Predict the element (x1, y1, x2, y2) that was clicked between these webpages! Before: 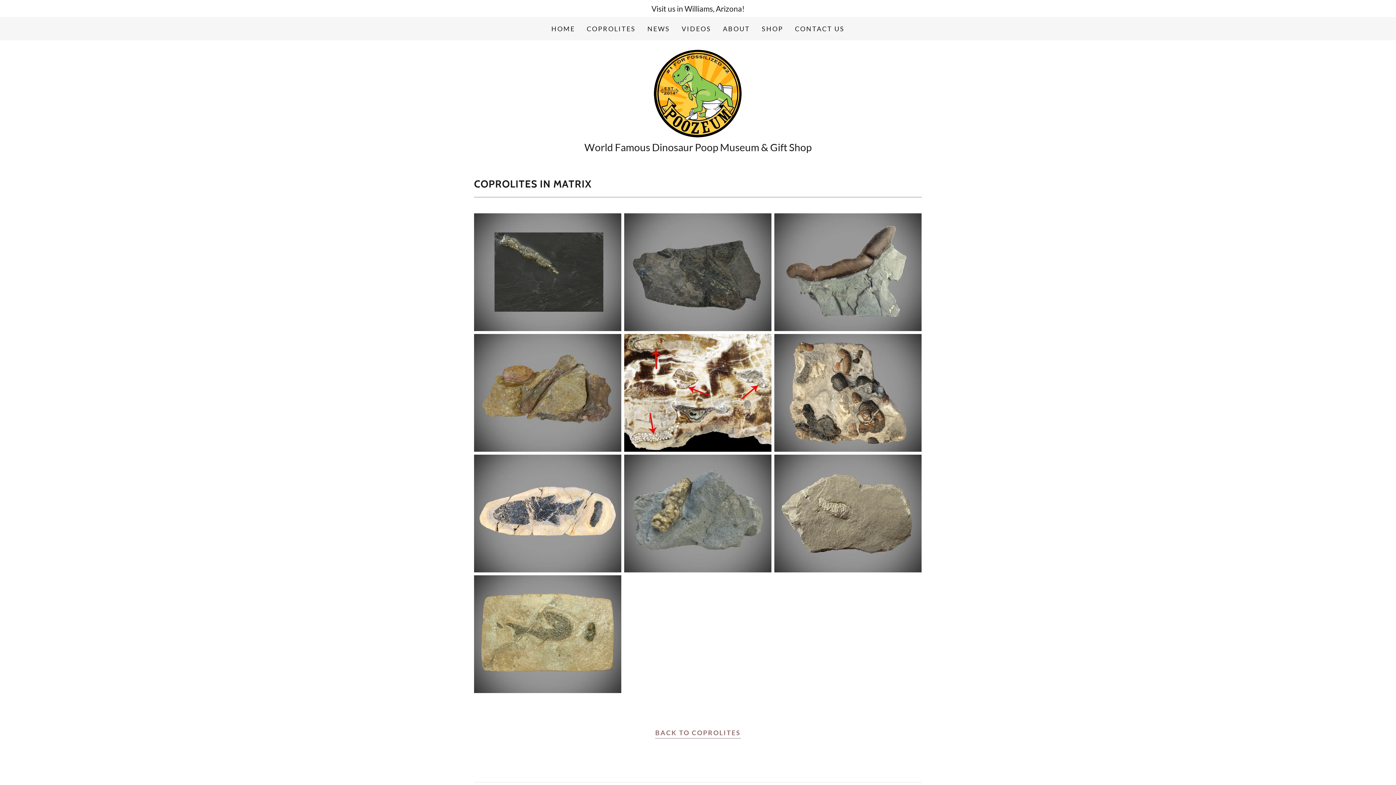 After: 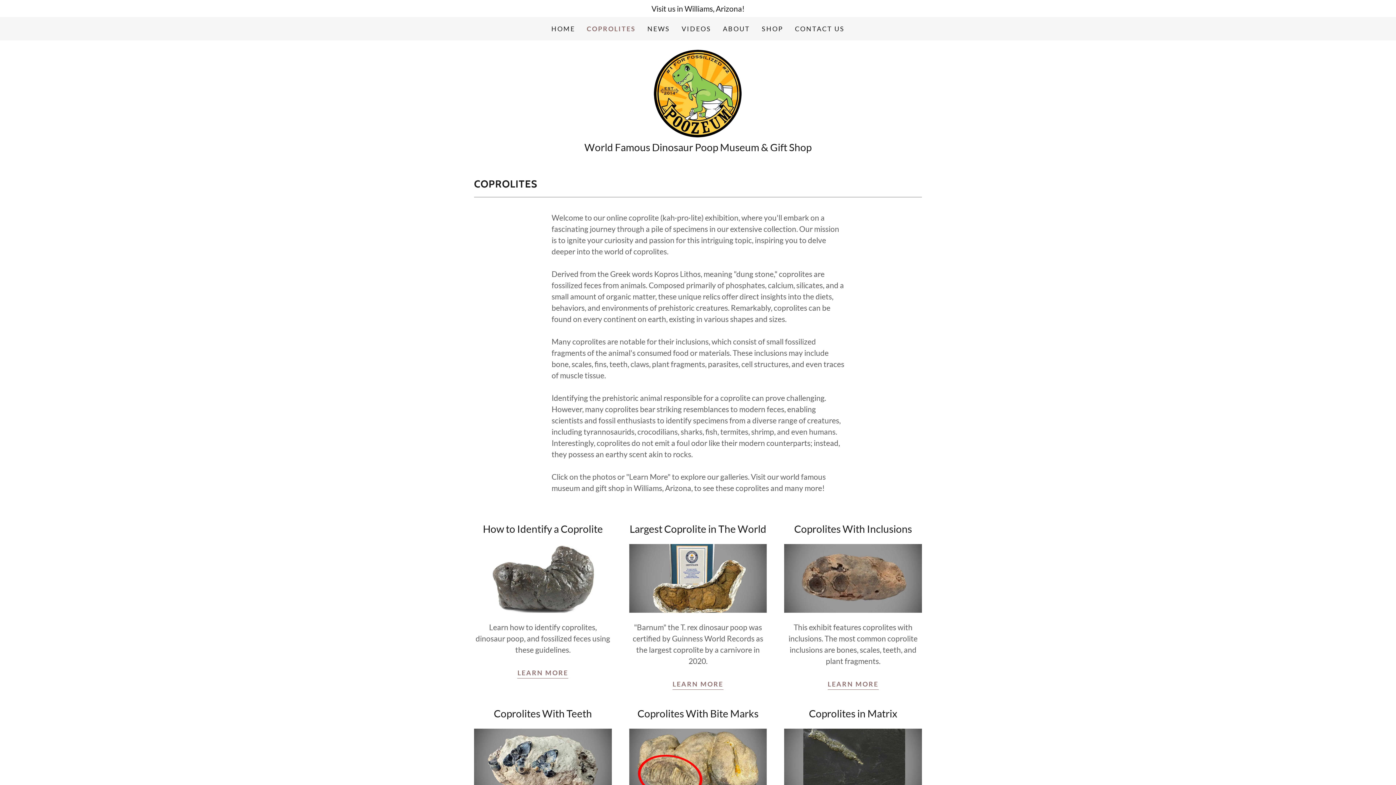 Action: bbox: (584, 22, 638, 35) label: COPROLITES